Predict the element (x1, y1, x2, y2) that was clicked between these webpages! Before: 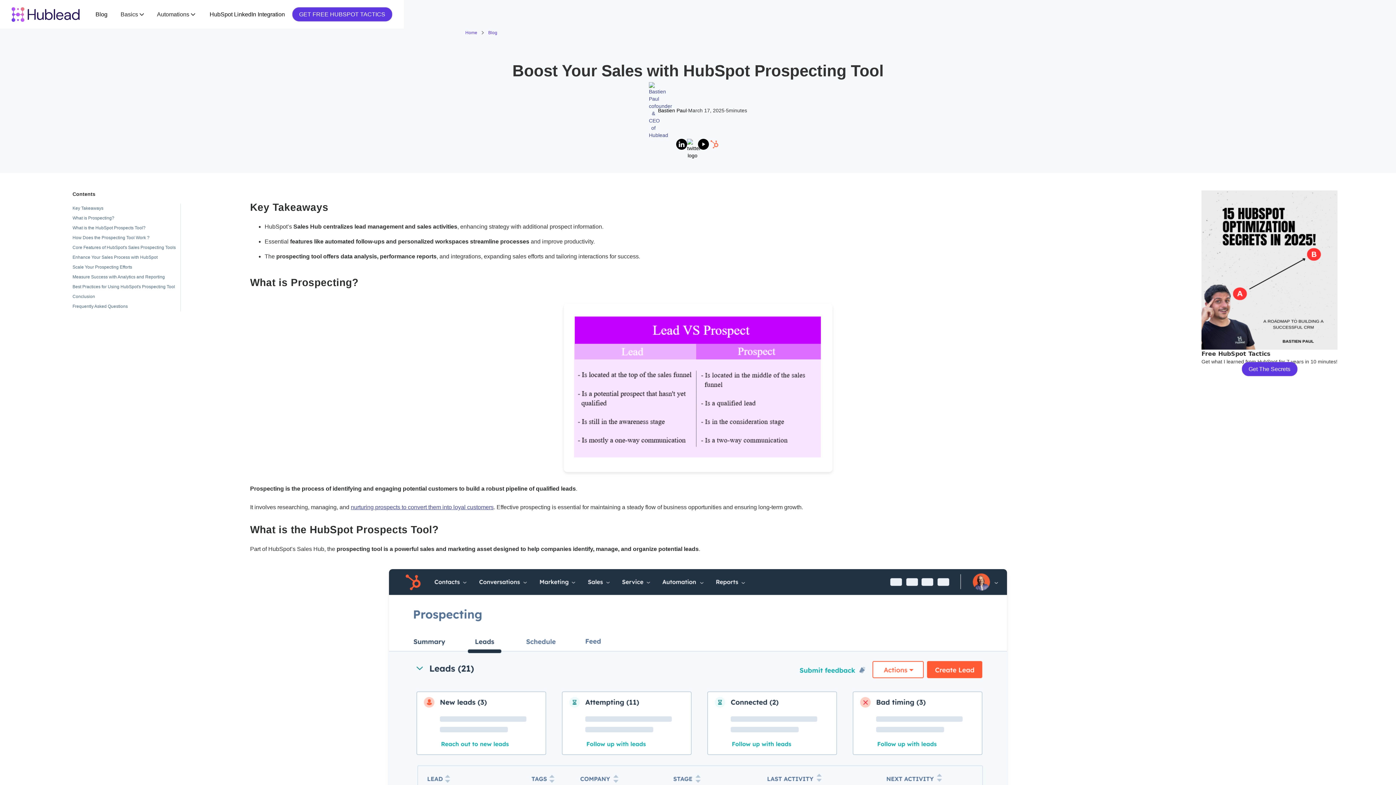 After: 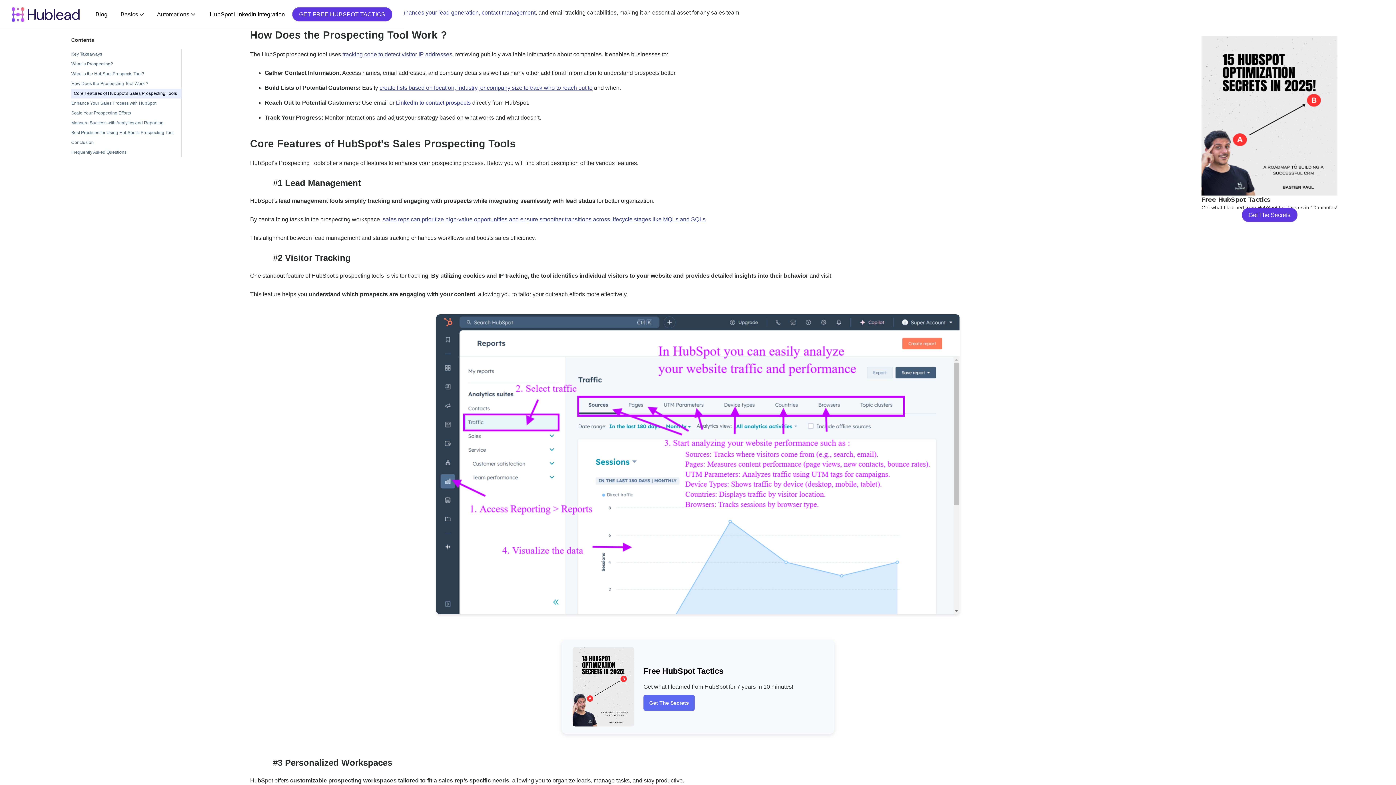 Action: label: How Does the Prospecting Tool Work ? bbox: (72, 233, 180, 242)